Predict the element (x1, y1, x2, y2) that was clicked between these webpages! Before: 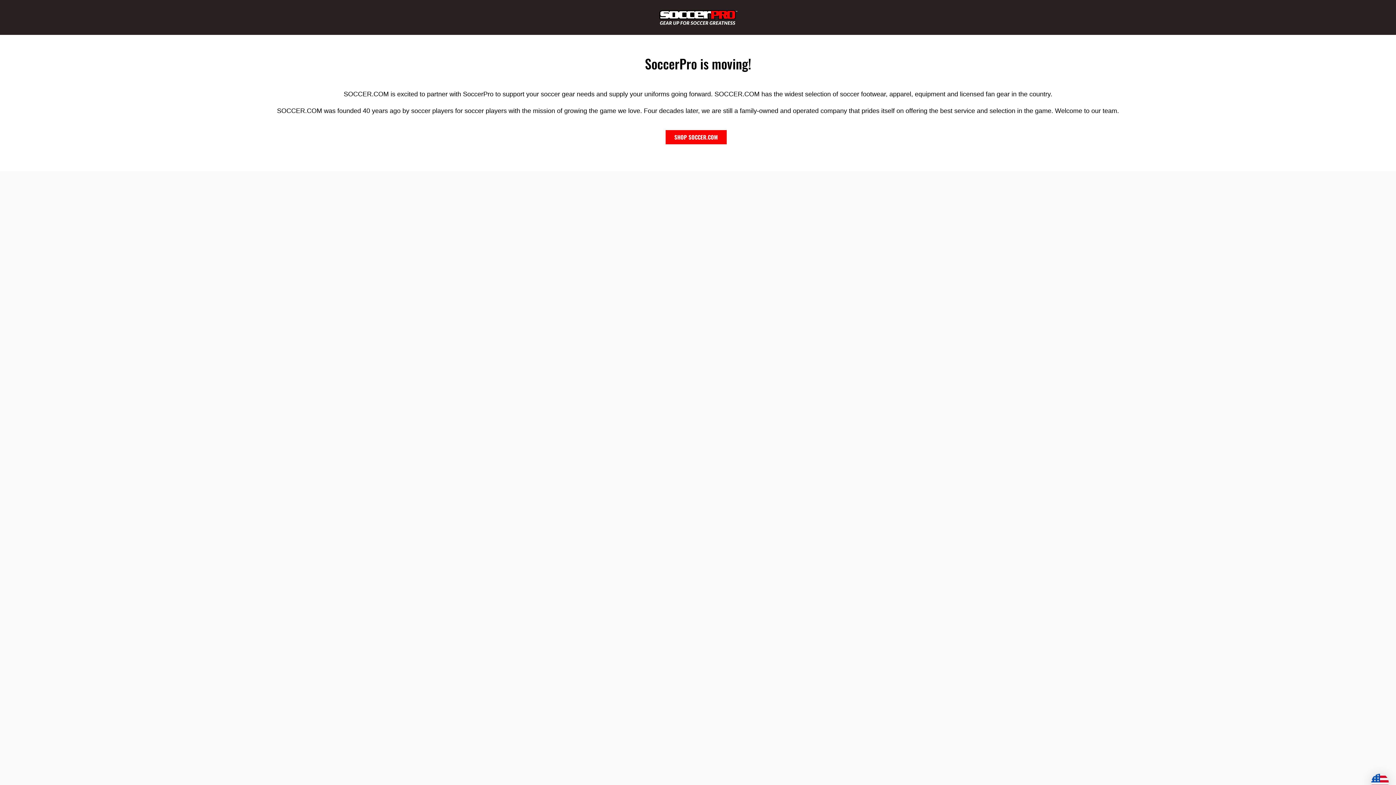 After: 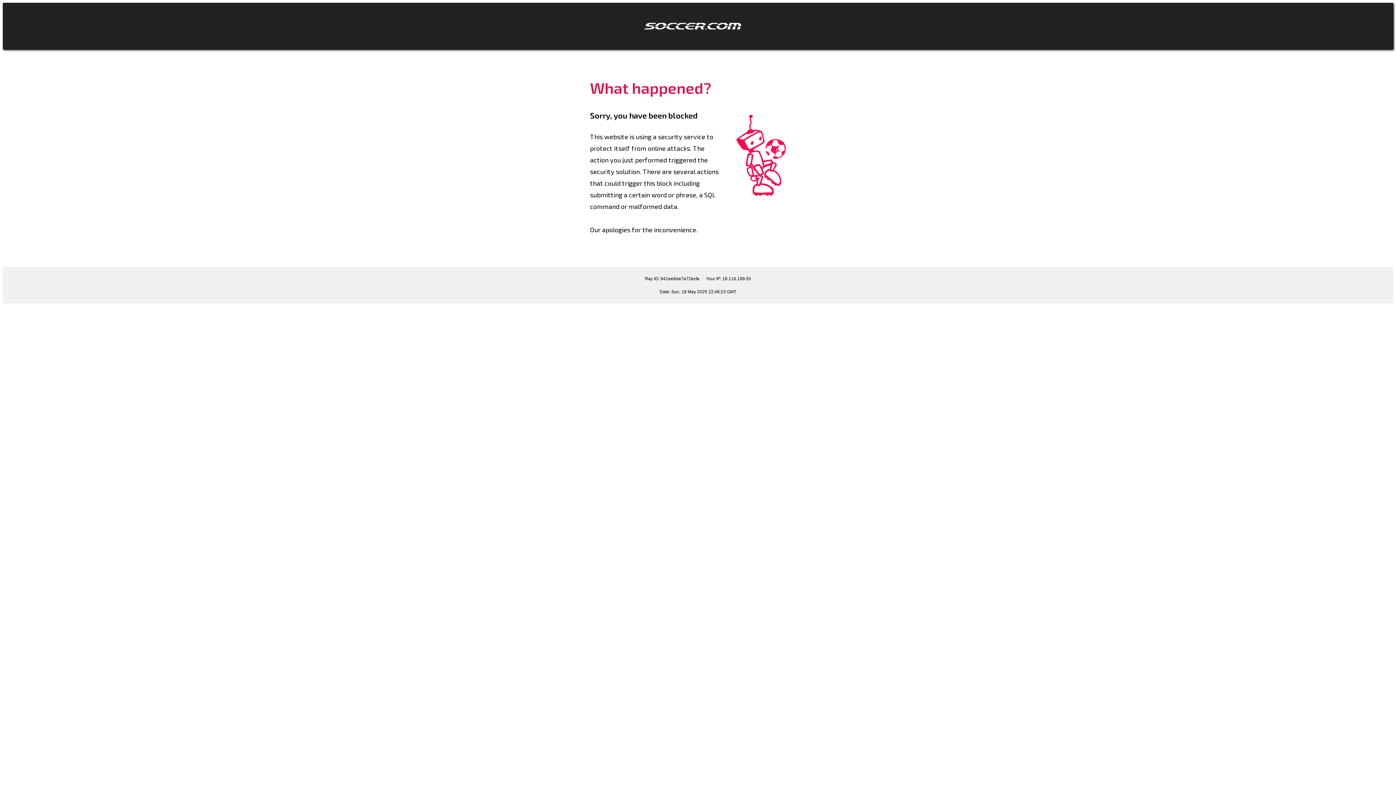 Action: bbox: (665, 130, 726, 144) label: SHOP SOCCER.COM